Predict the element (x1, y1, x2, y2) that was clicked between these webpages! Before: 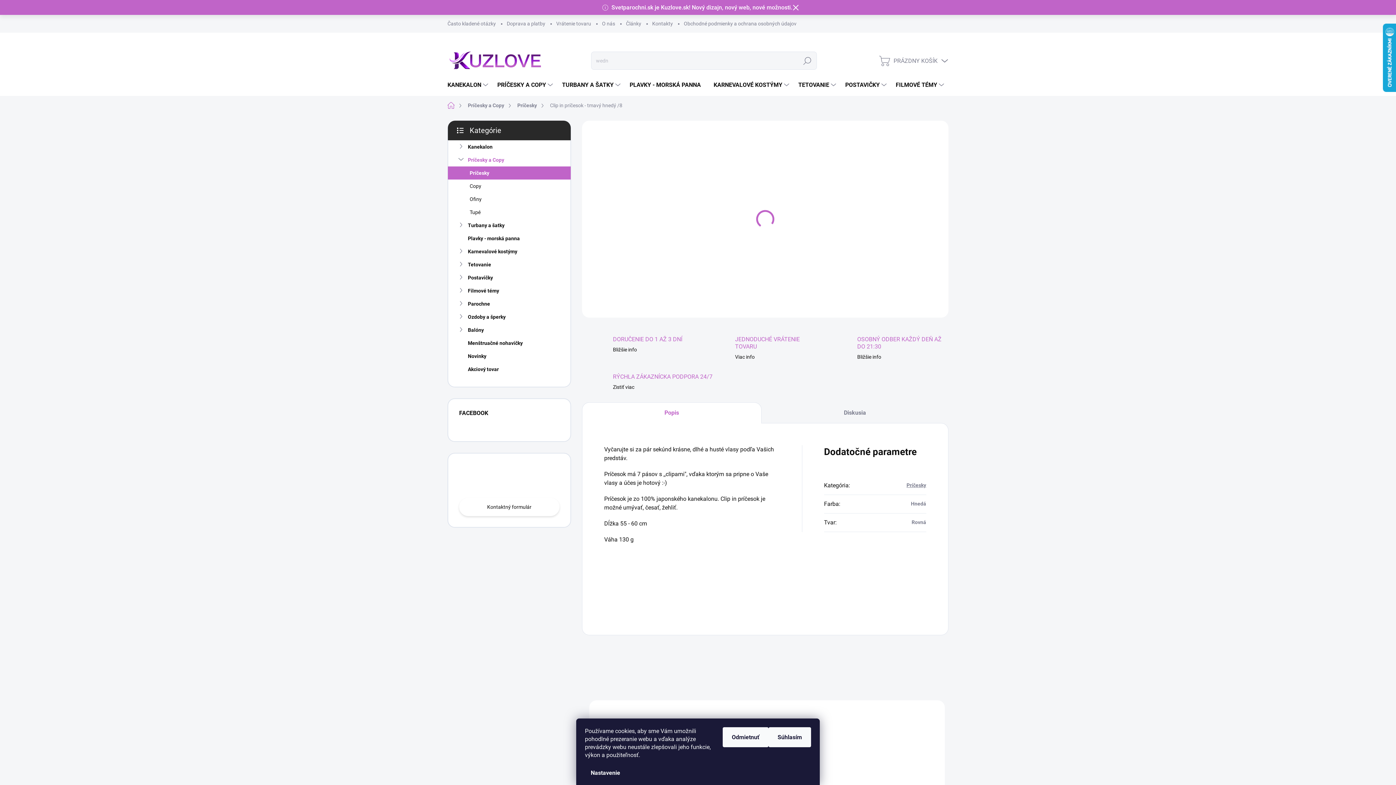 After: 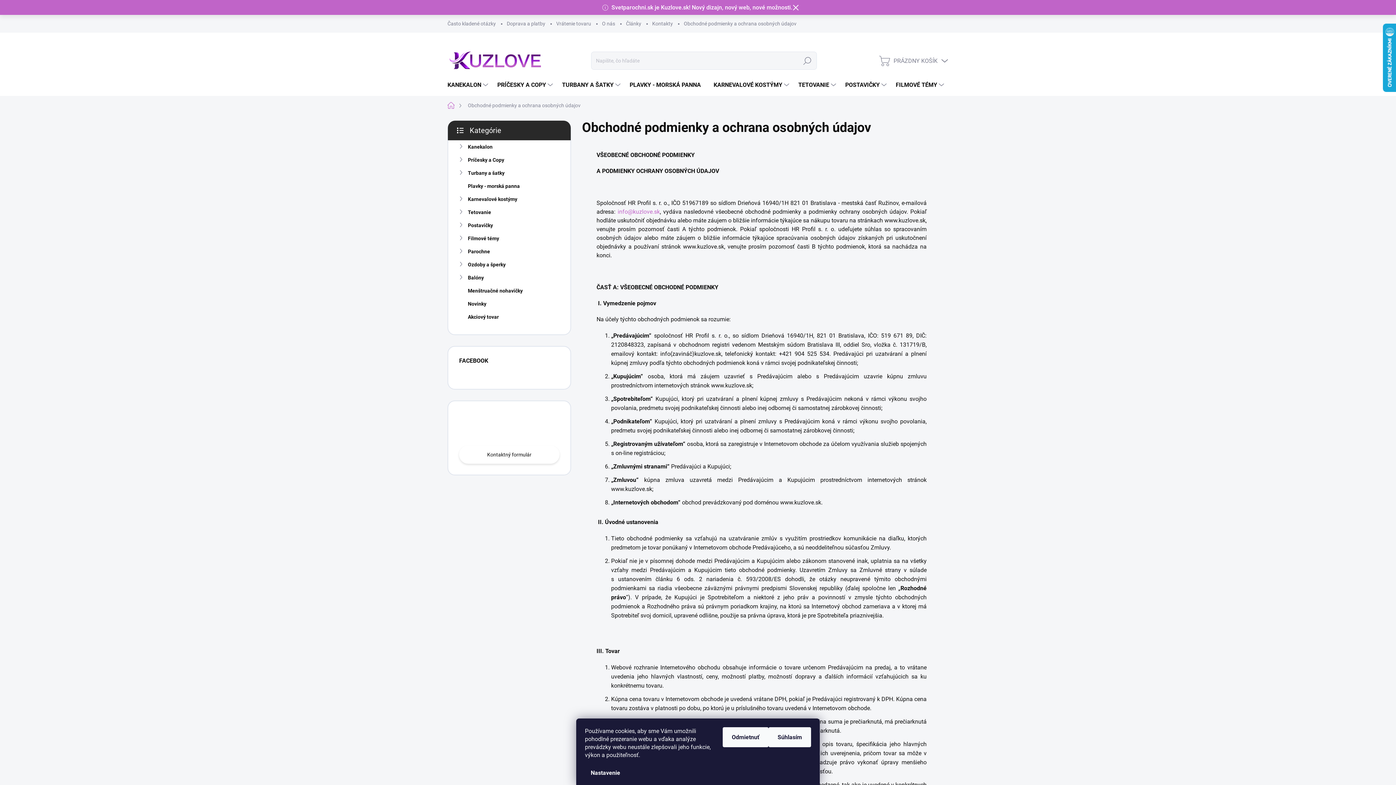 Action: bbox: (678, 15, 802, 32) label: Obchodné podmienky a ochrana osobných údajov